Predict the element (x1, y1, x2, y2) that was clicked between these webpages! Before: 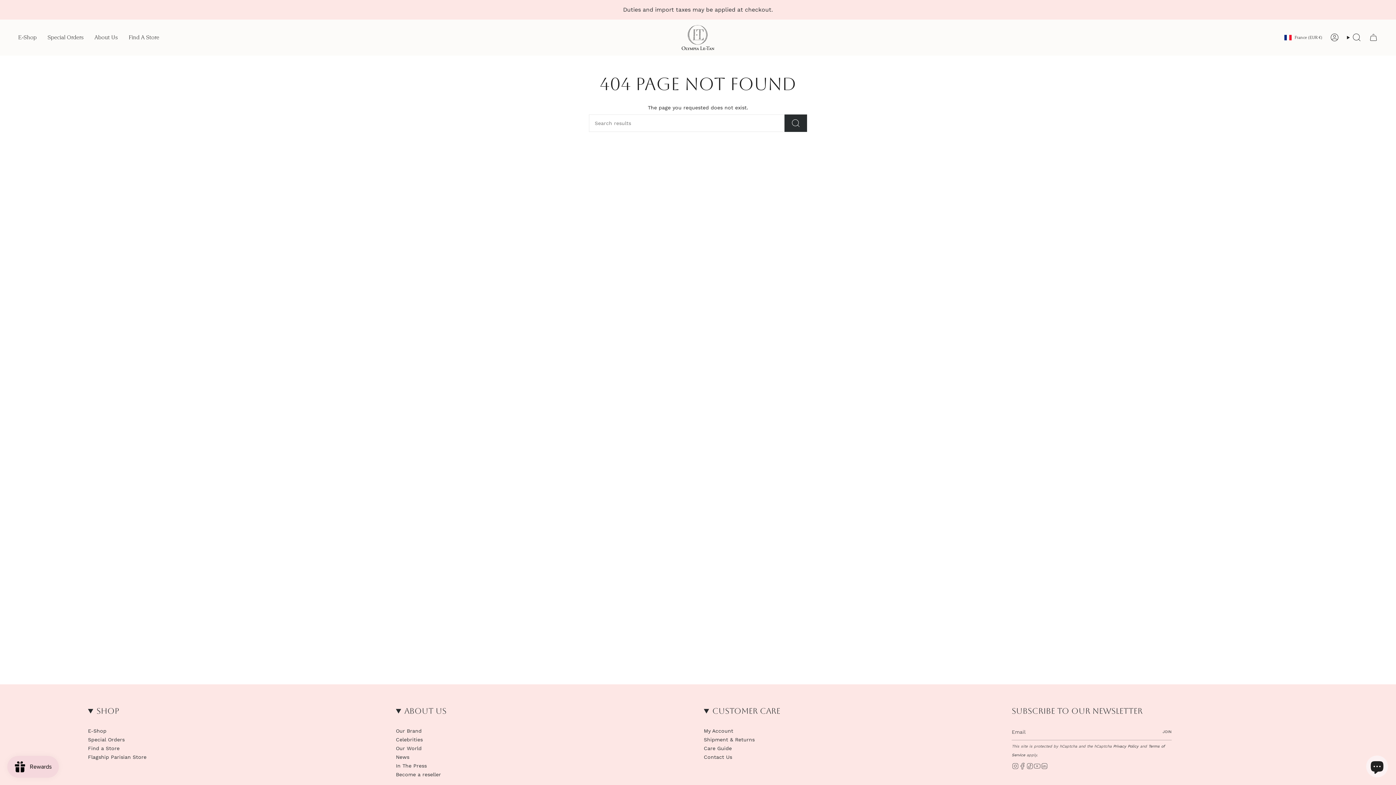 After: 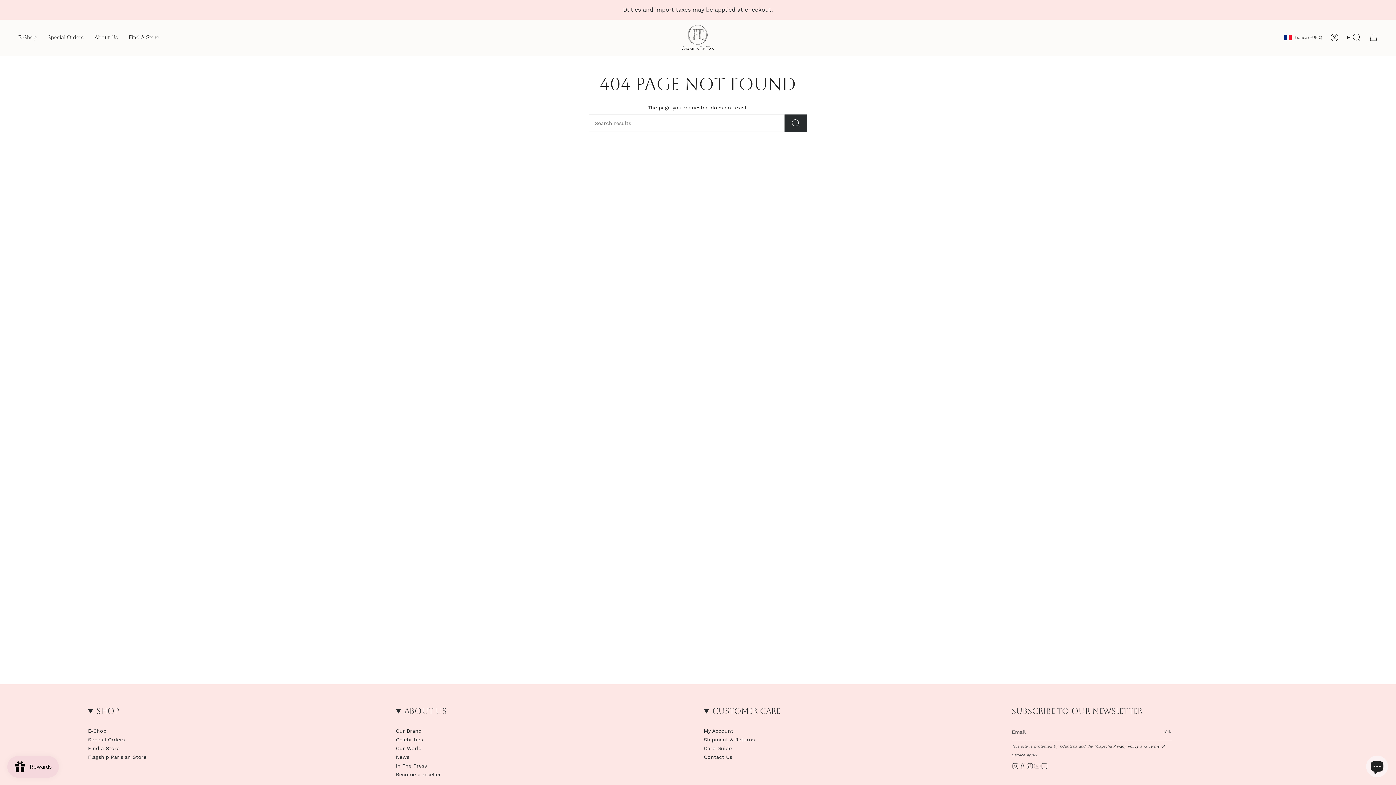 Action: bbox: (1026, 763, 1033, 768) label: TikTok